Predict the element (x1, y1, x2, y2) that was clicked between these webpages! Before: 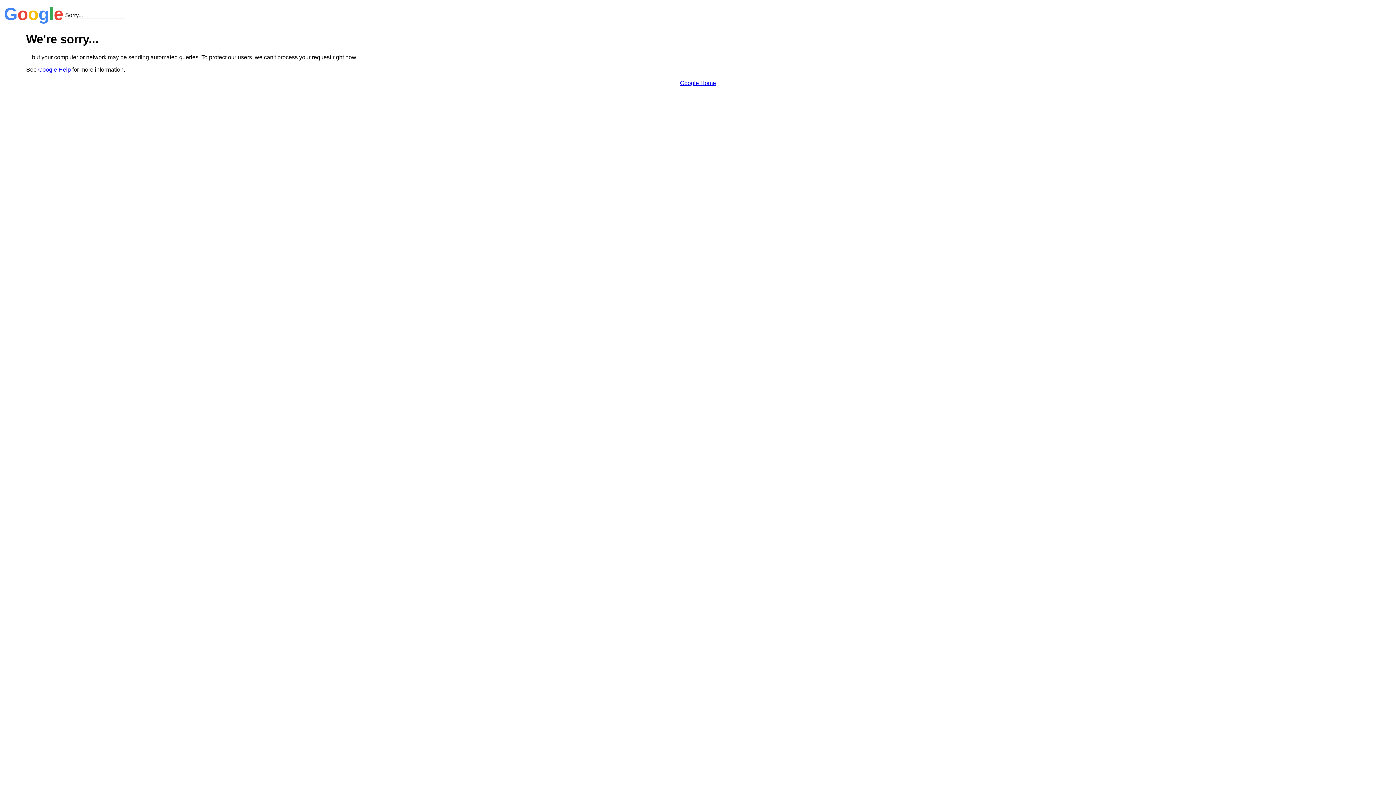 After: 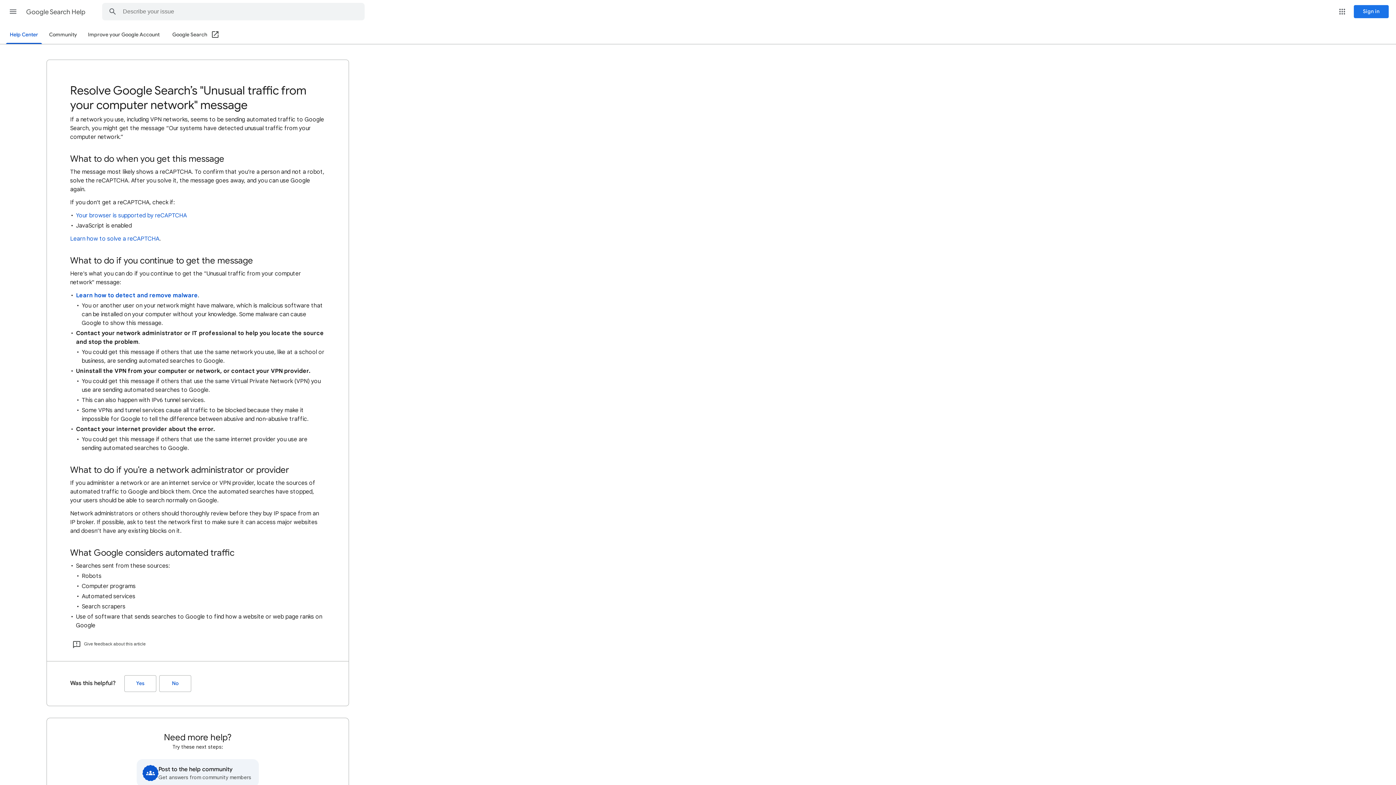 Action: bbox: (38, 66, 70, 72) label: Google Help